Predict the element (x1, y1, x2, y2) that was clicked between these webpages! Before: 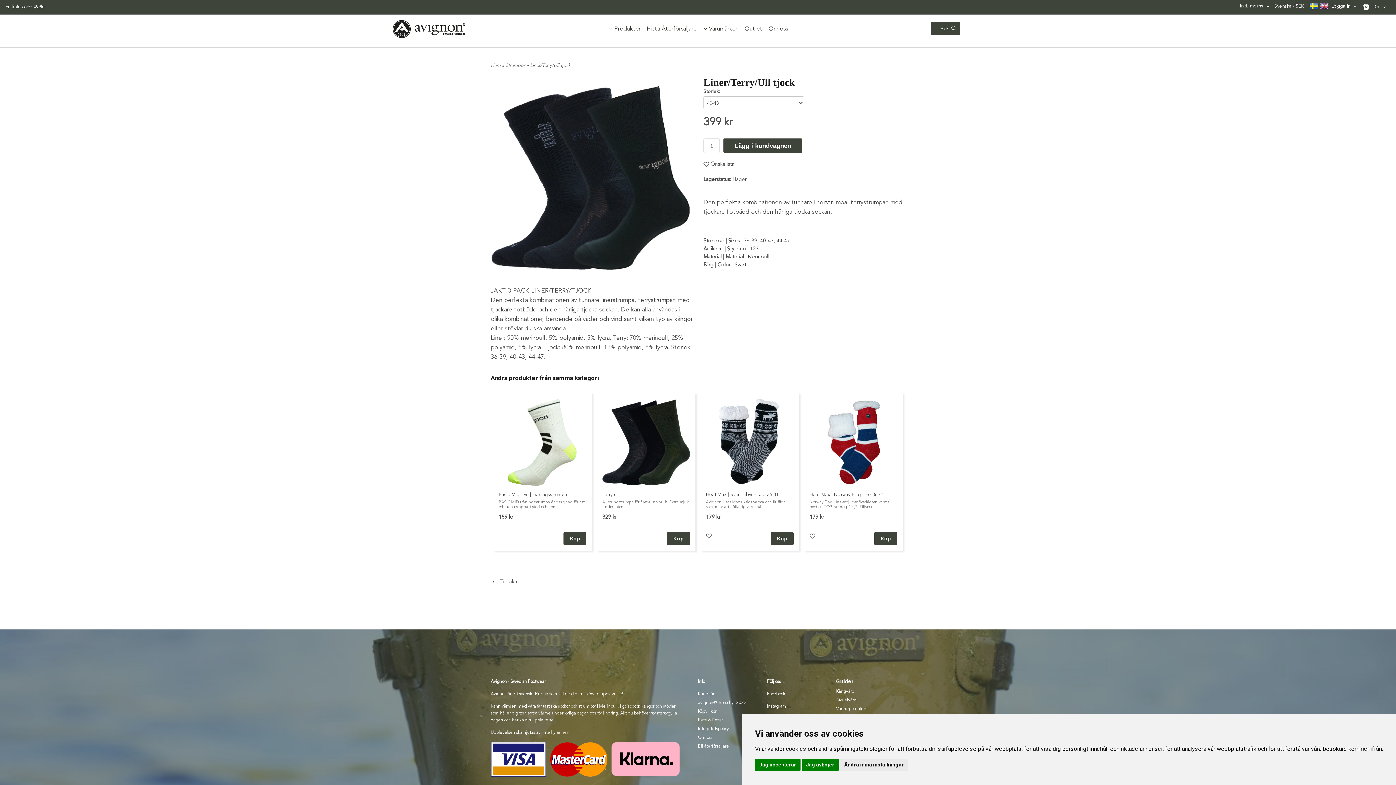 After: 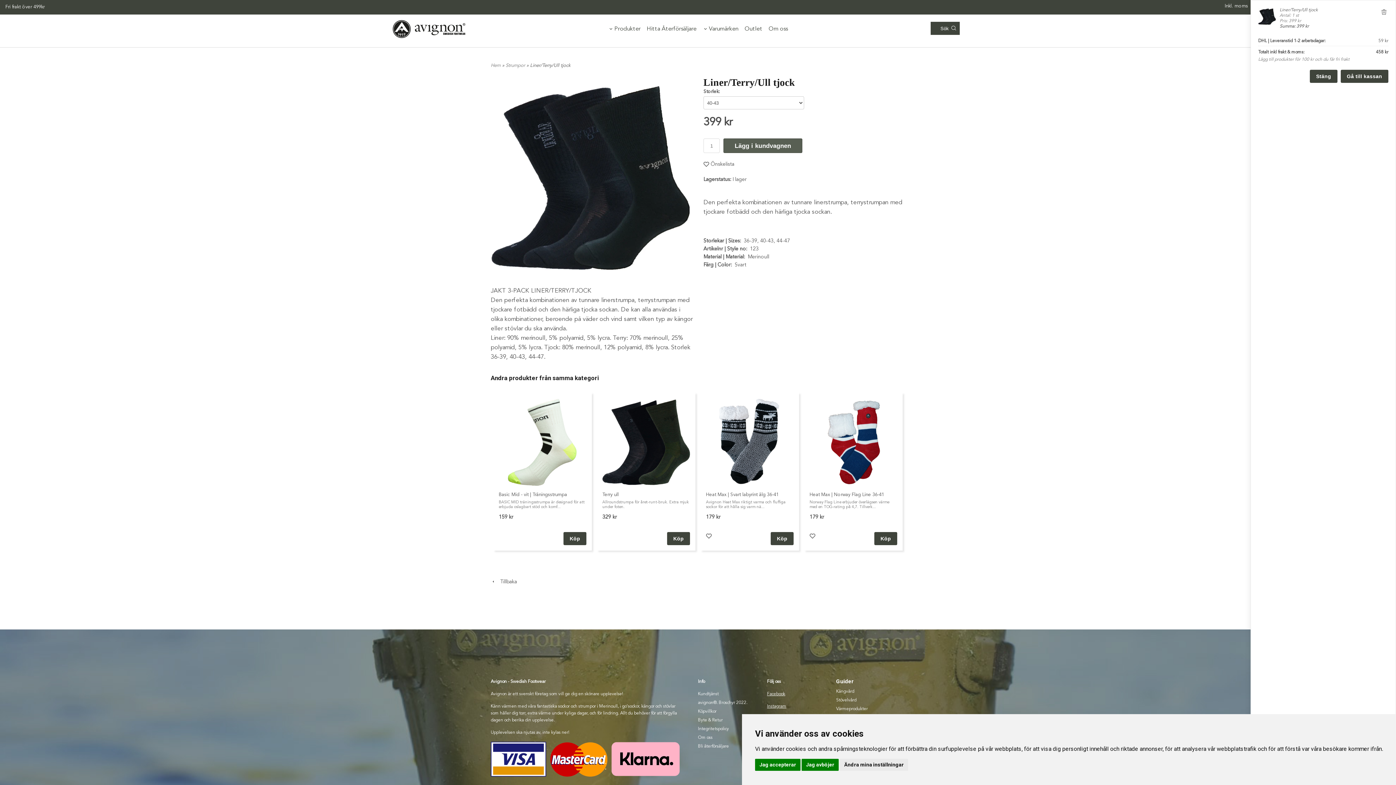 Action: bbox: (723, 138, 802, 153) label: Lägg i kundvagnen